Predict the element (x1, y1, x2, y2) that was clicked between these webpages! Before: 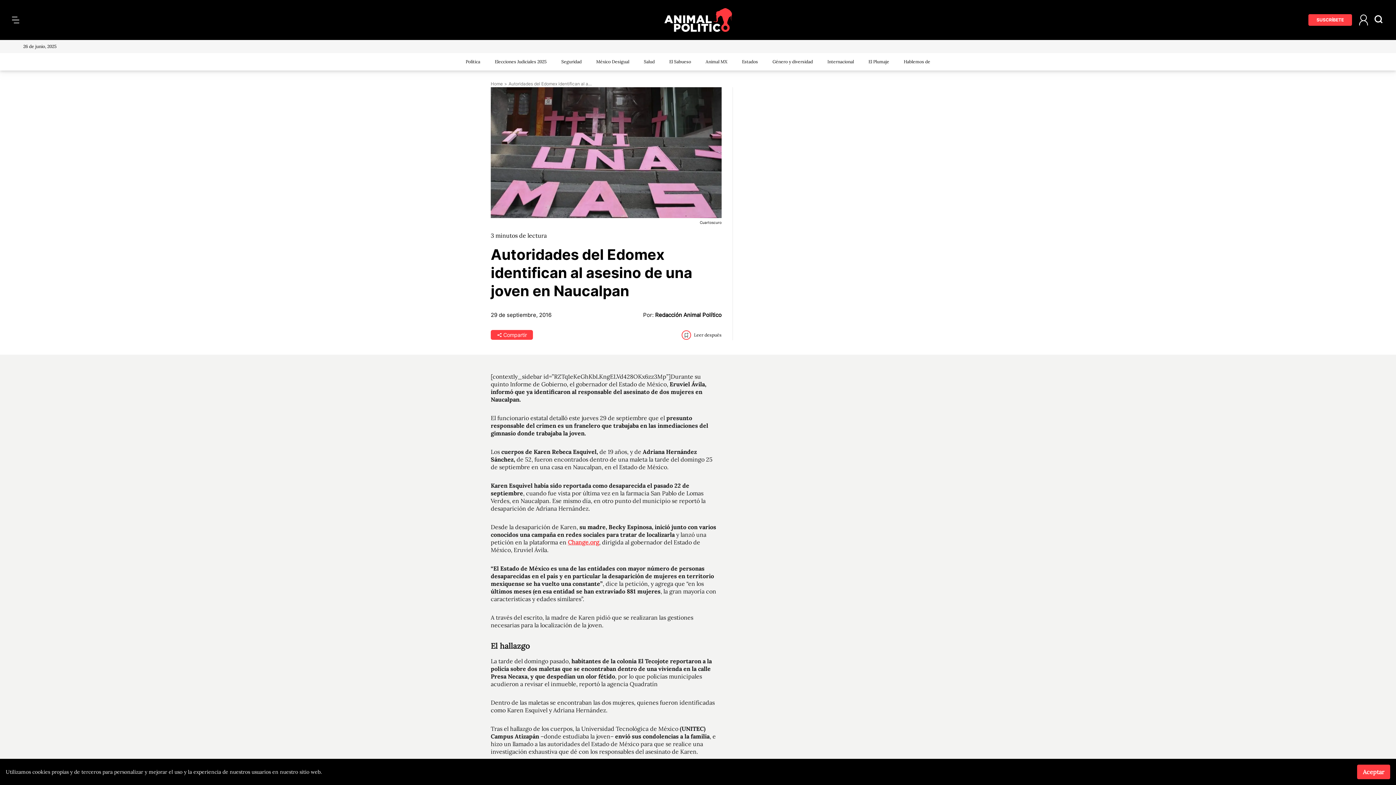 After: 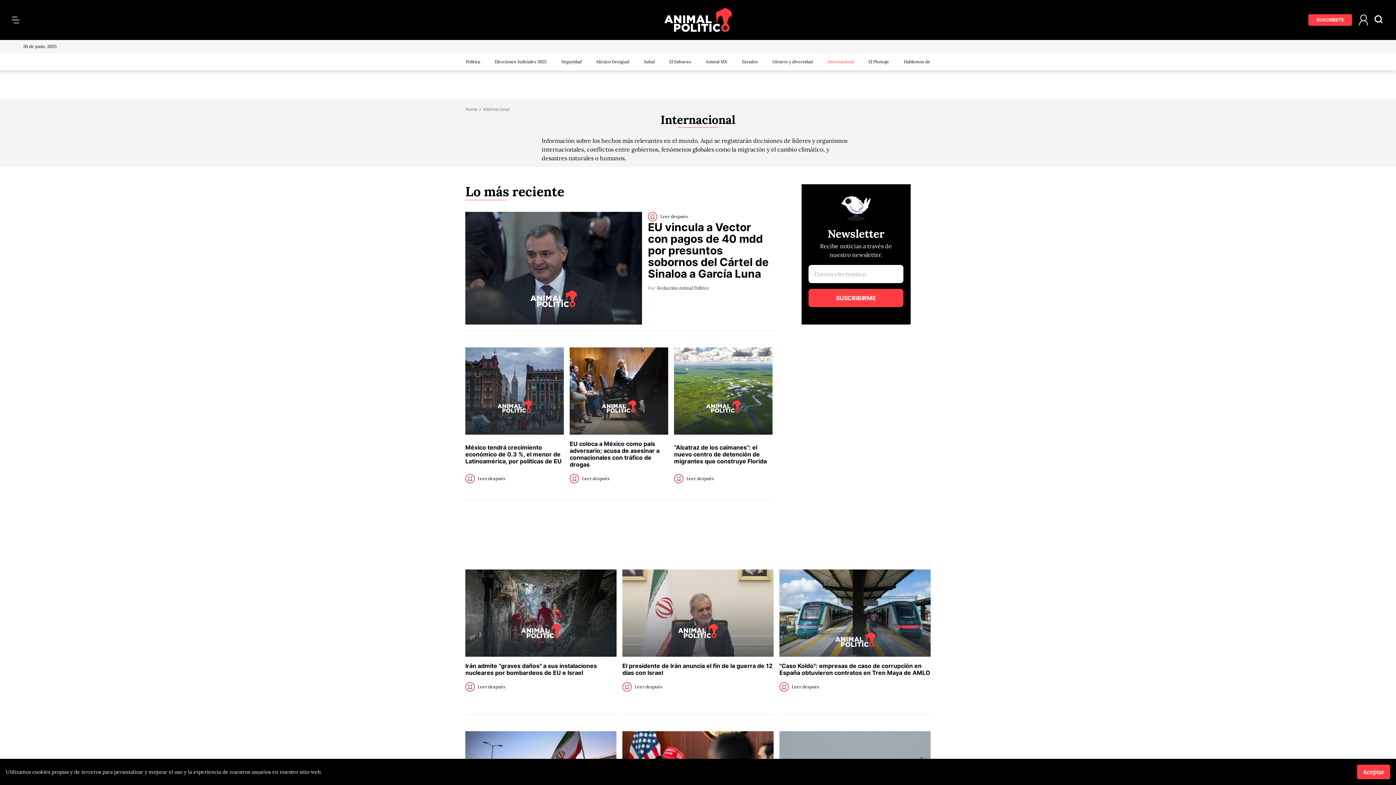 Action: label: Internacional bbox: (827, 58, 854, 64)